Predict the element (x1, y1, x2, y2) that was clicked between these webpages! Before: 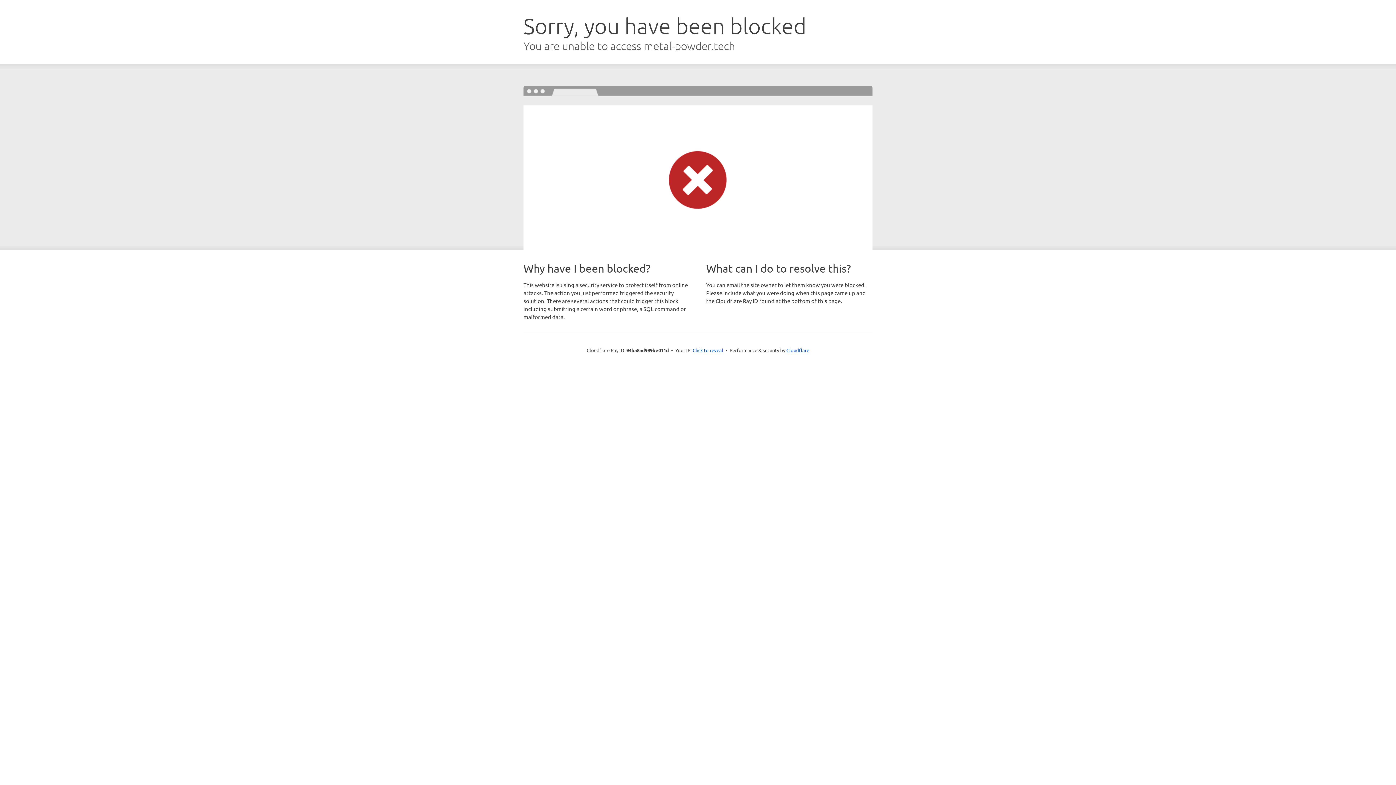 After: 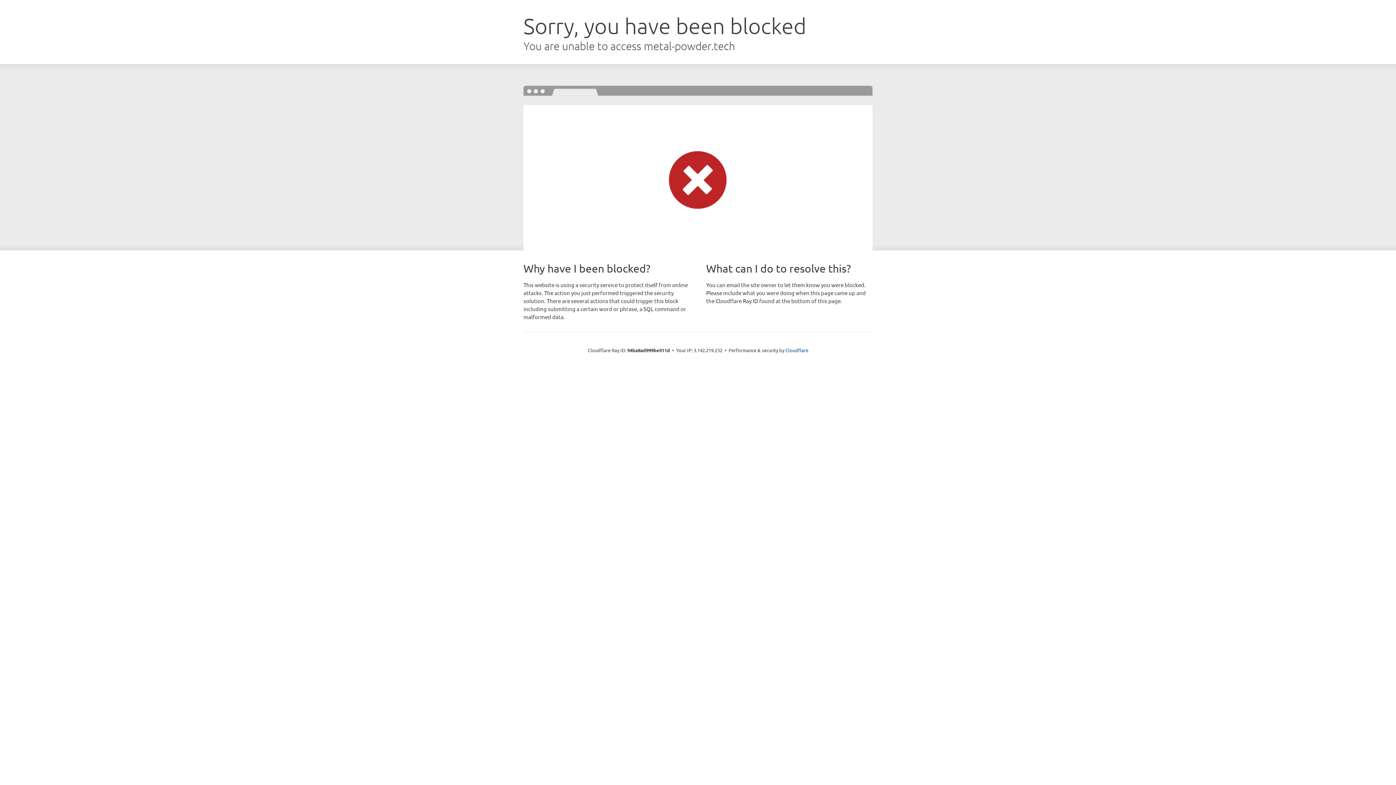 Action: bbox: (692, 346, 723, 353) label: Click to reveal